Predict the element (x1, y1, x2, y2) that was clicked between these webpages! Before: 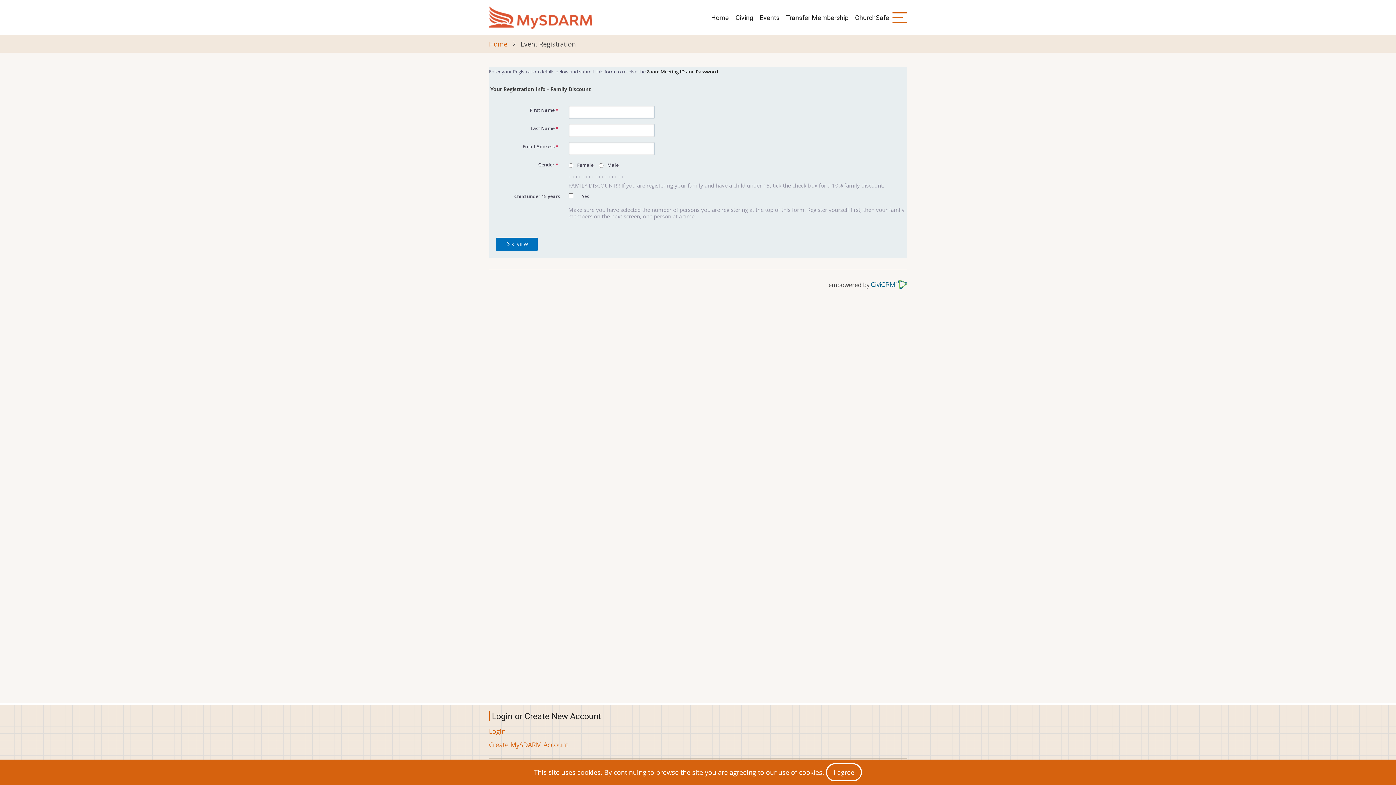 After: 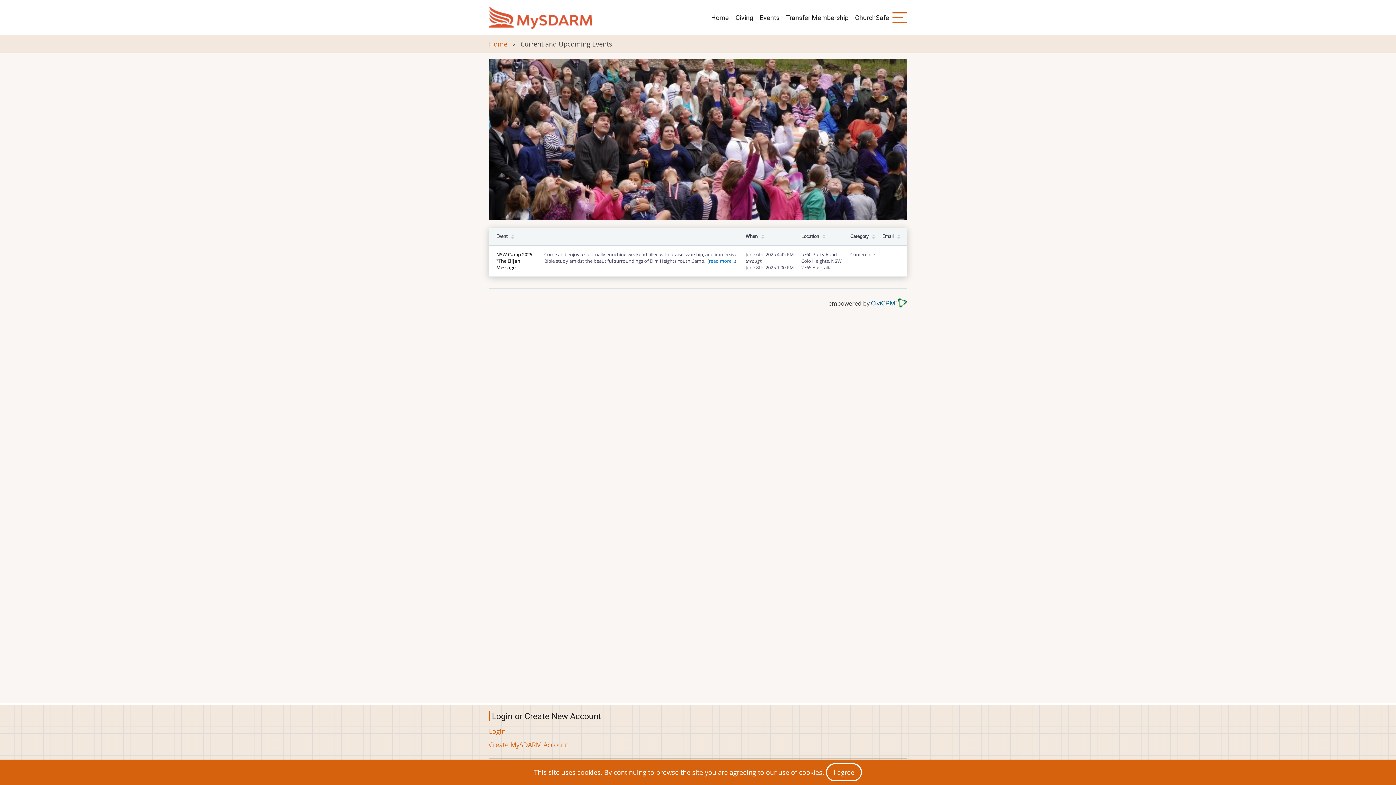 Action: label: Events bbox: (756, 9, 782, 26)